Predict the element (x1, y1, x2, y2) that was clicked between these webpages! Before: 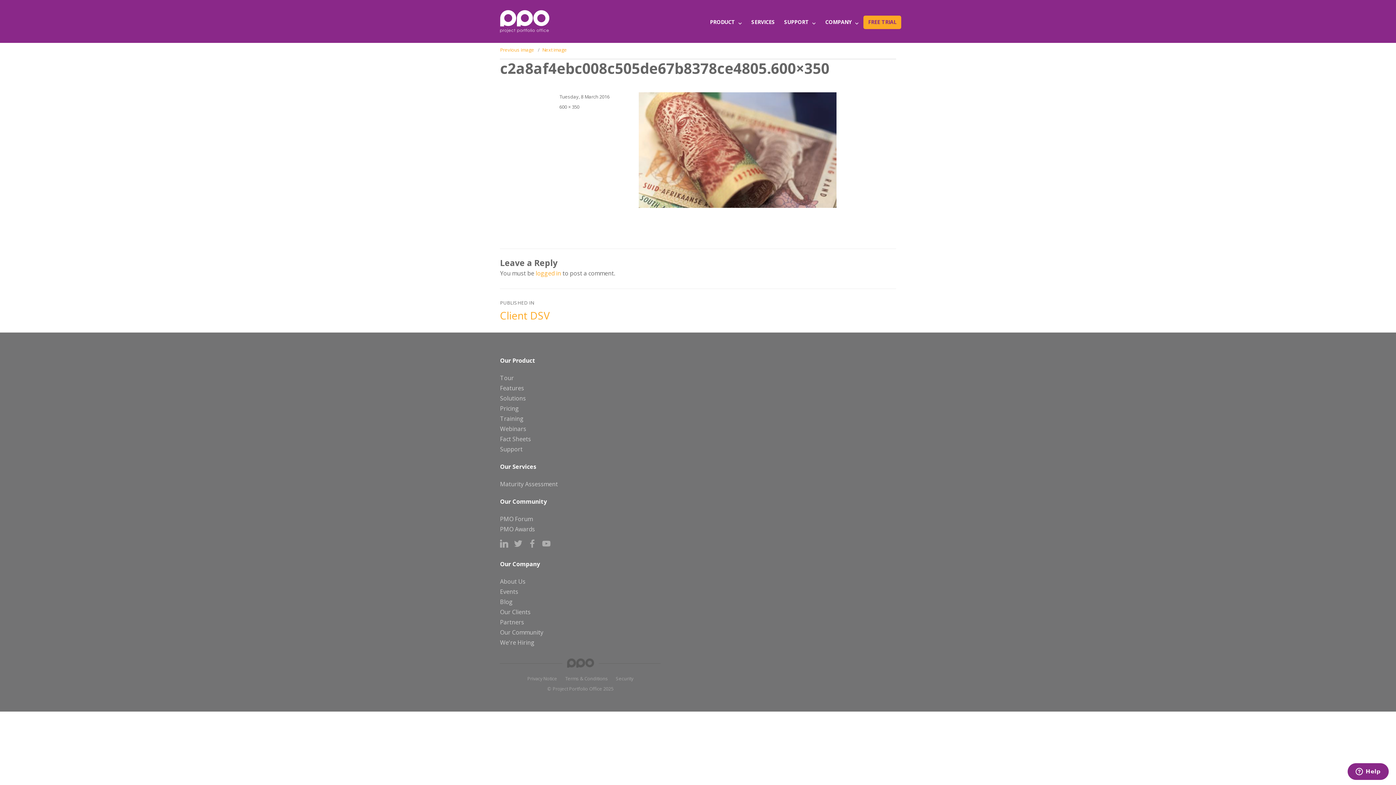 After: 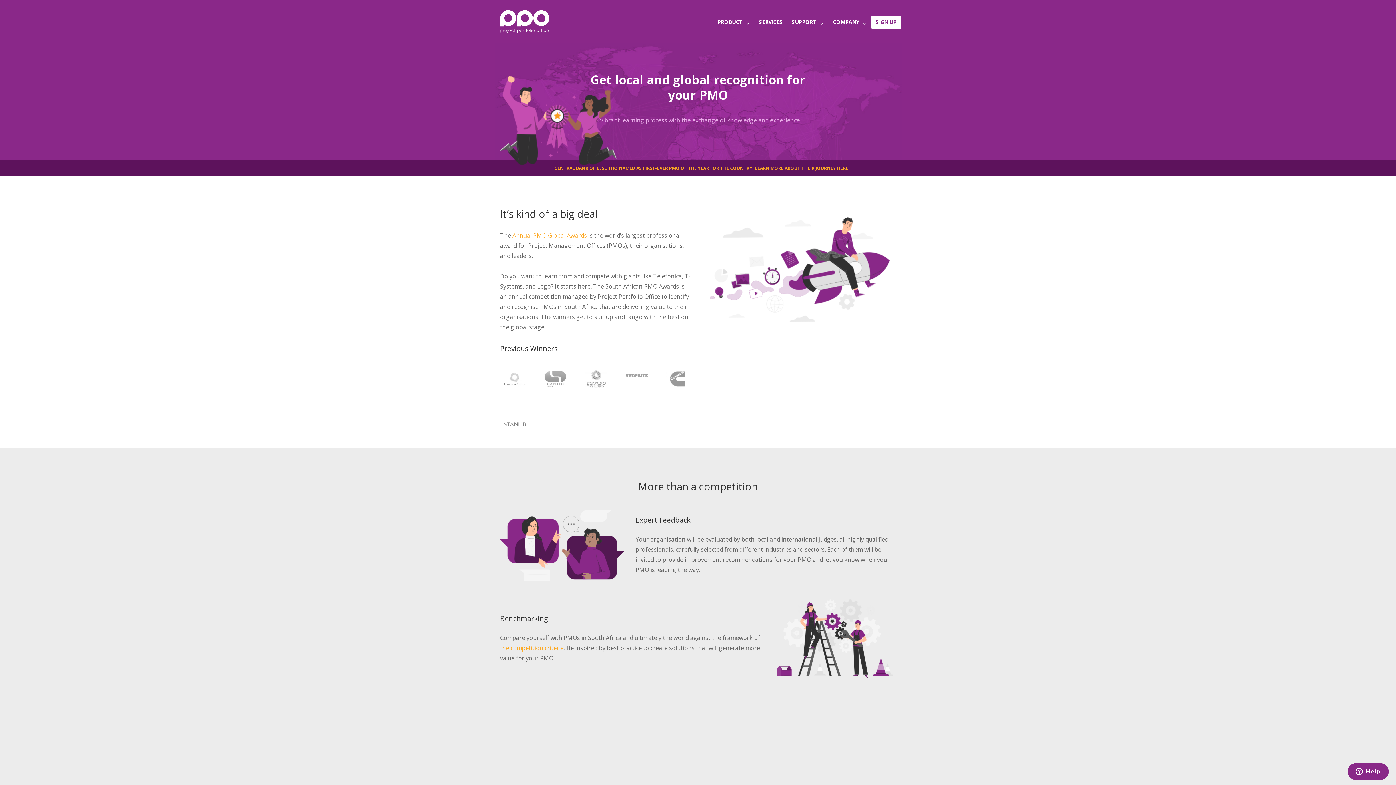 Action: bbox: (500, 524, 660, 534) label: PMO Awards